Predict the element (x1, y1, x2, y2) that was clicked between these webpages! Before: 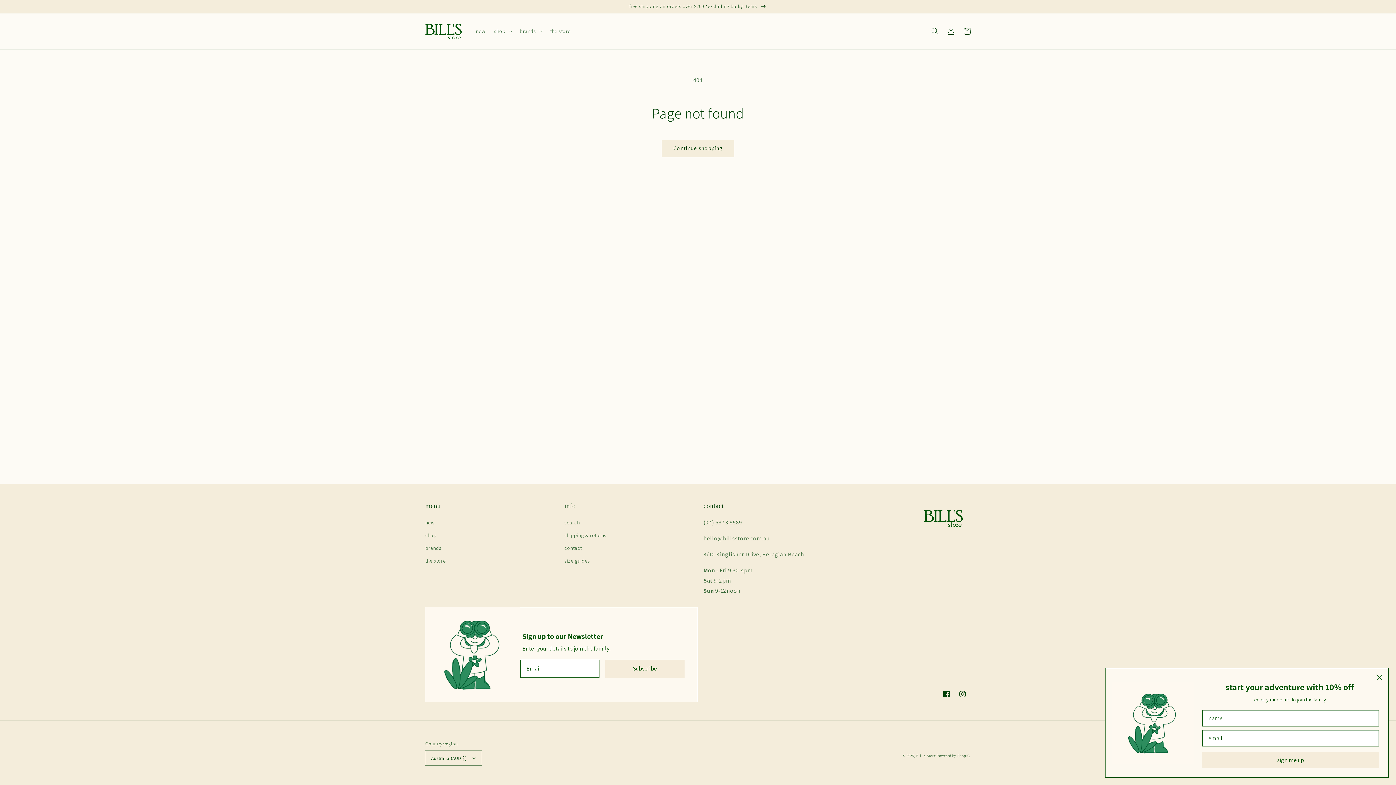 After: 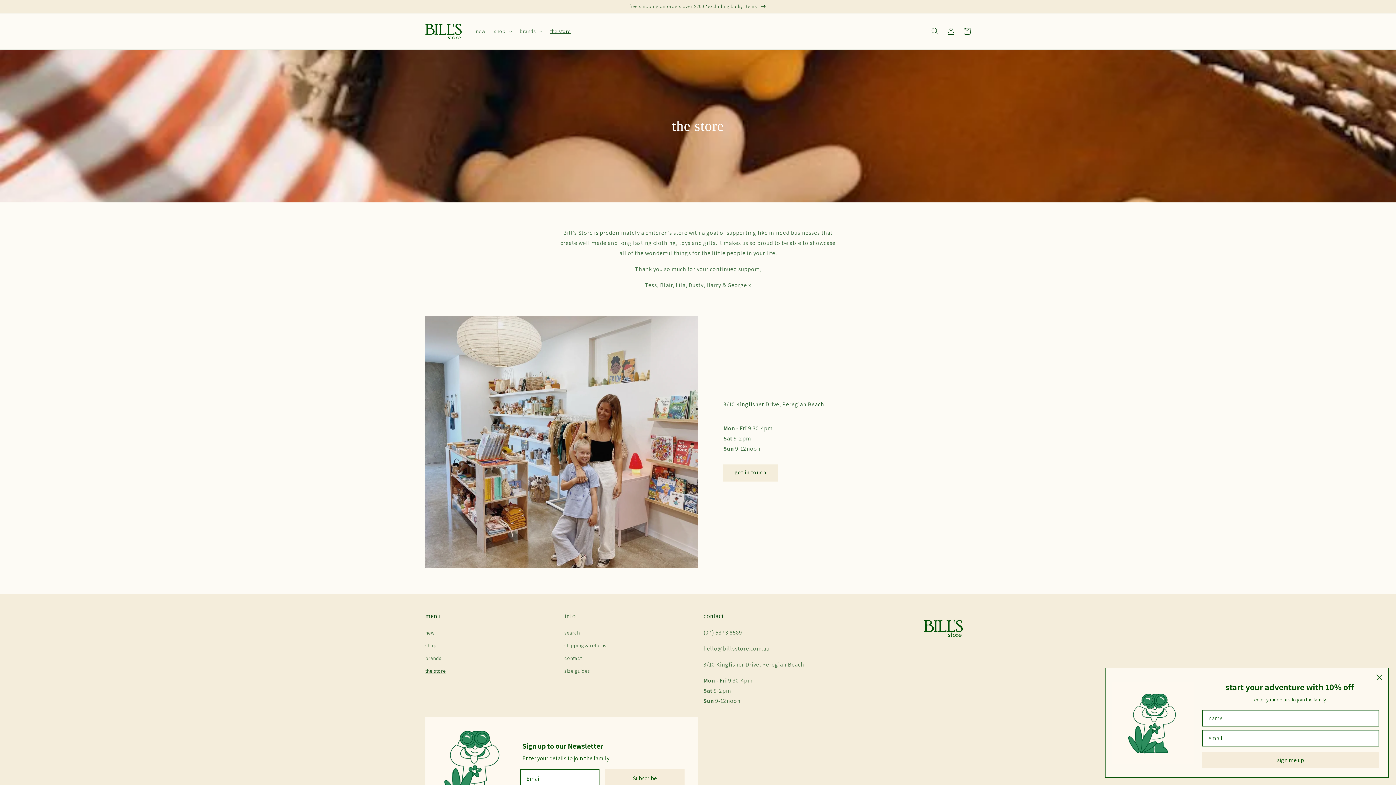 Action: label: the store bbox: (545, 23, 575, 39)